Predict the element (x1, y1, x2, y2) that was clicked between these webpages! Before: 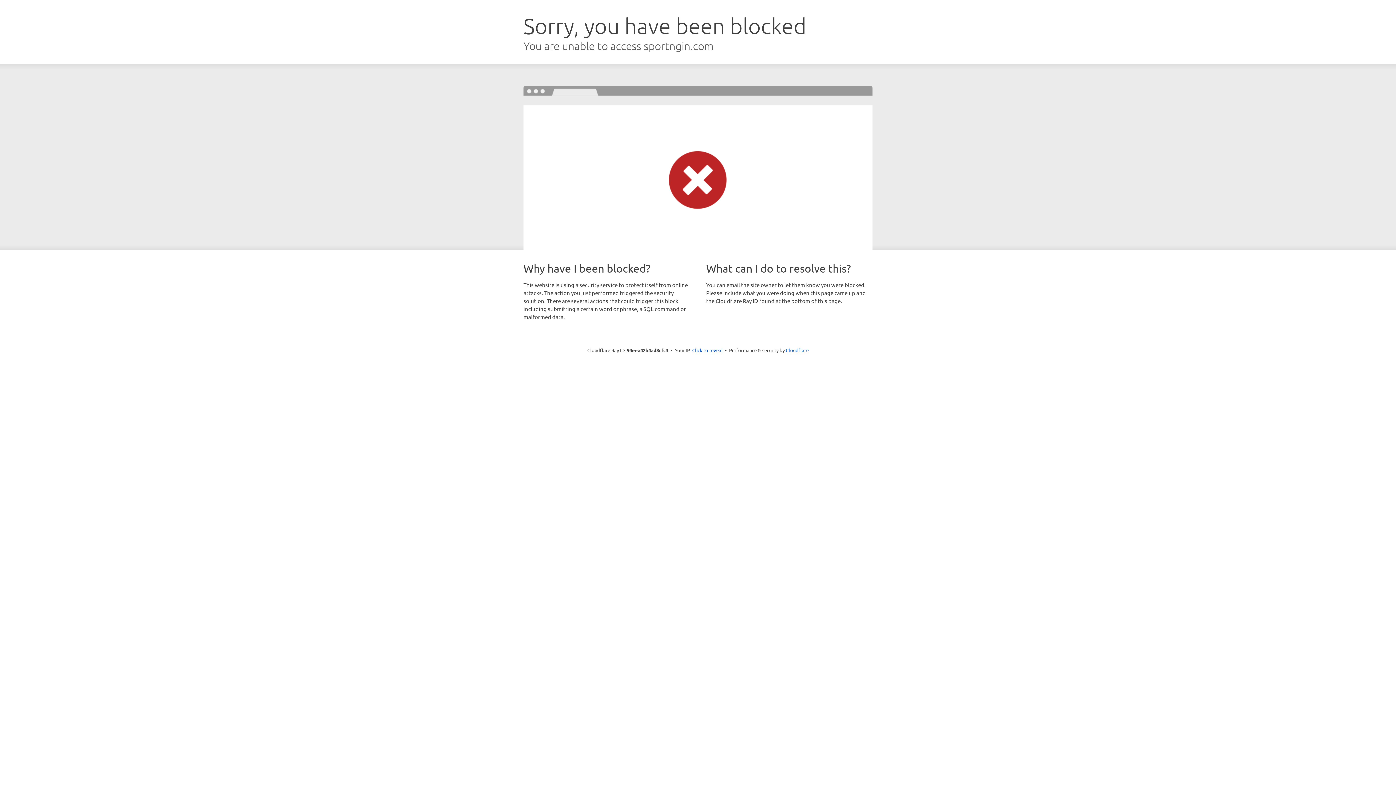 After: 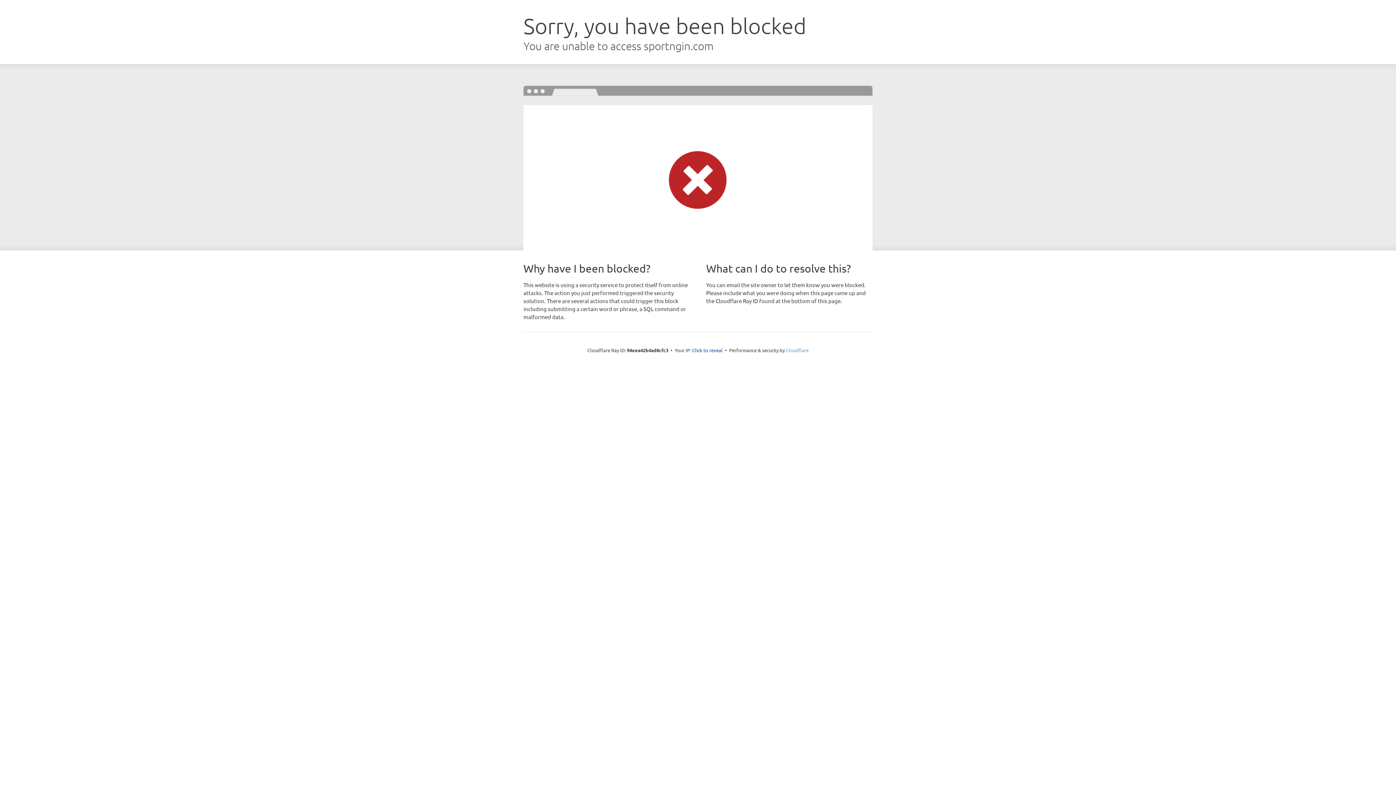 Action: label: Cloudflare bbox: (786, 347, 808, 353)